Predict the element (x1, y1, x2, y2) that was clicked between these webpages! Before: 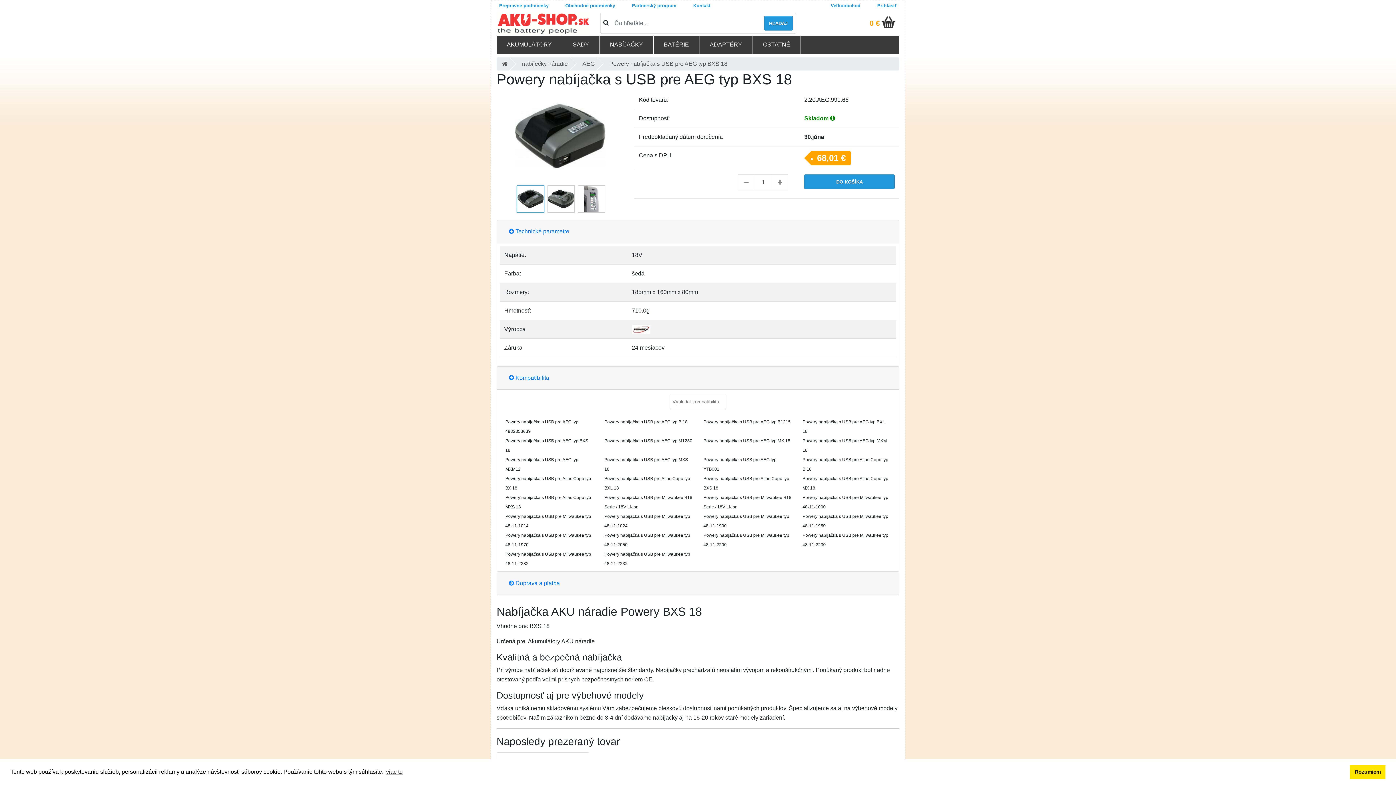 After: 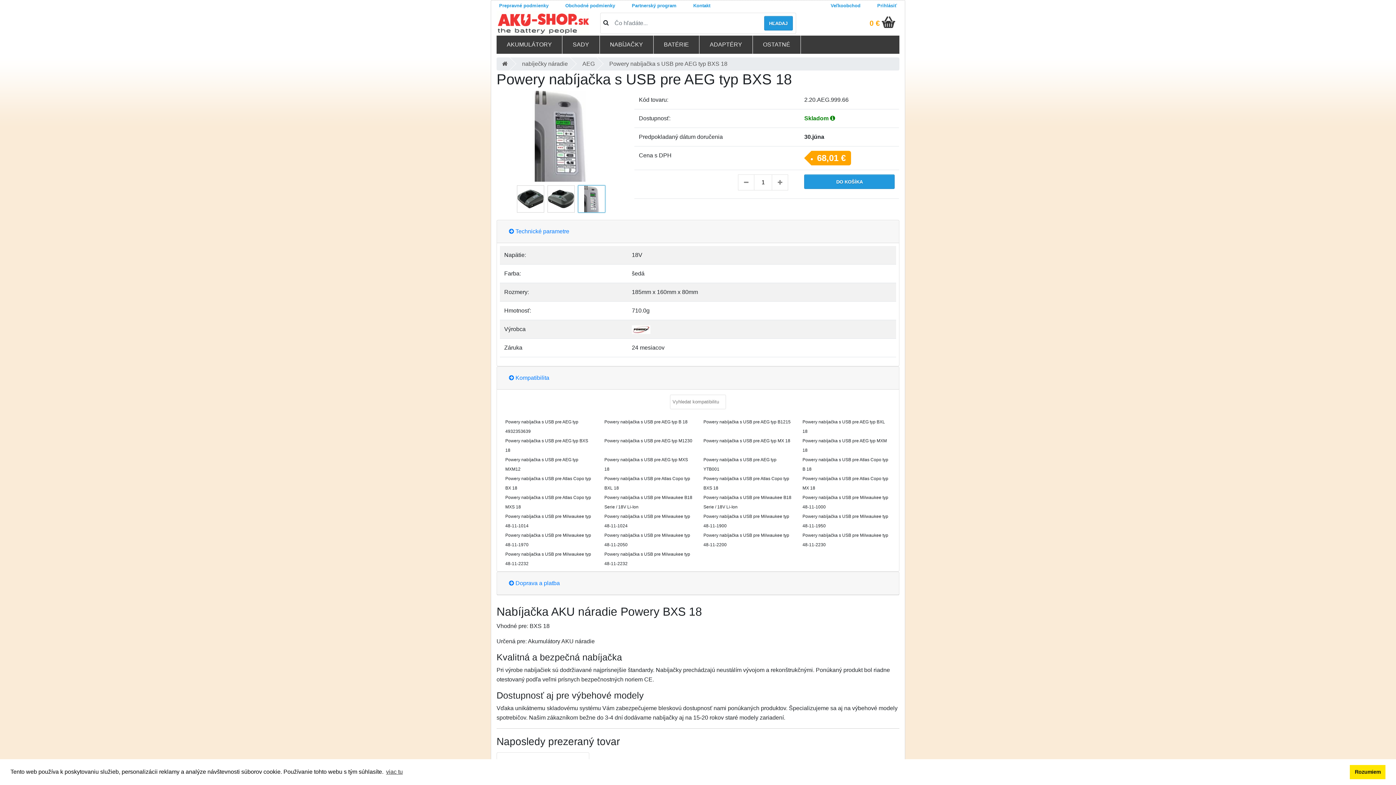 Action: bbox: (576, 197, 605, 203)